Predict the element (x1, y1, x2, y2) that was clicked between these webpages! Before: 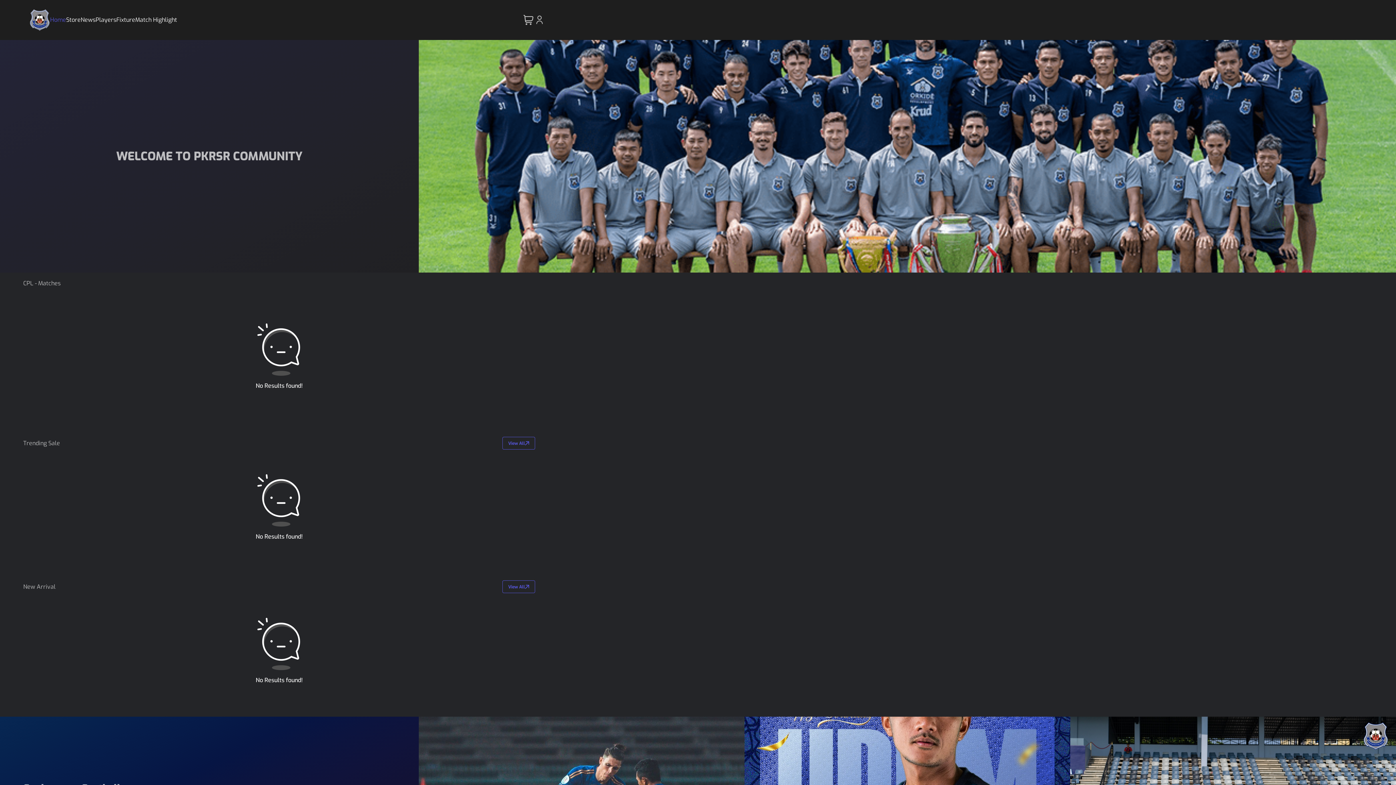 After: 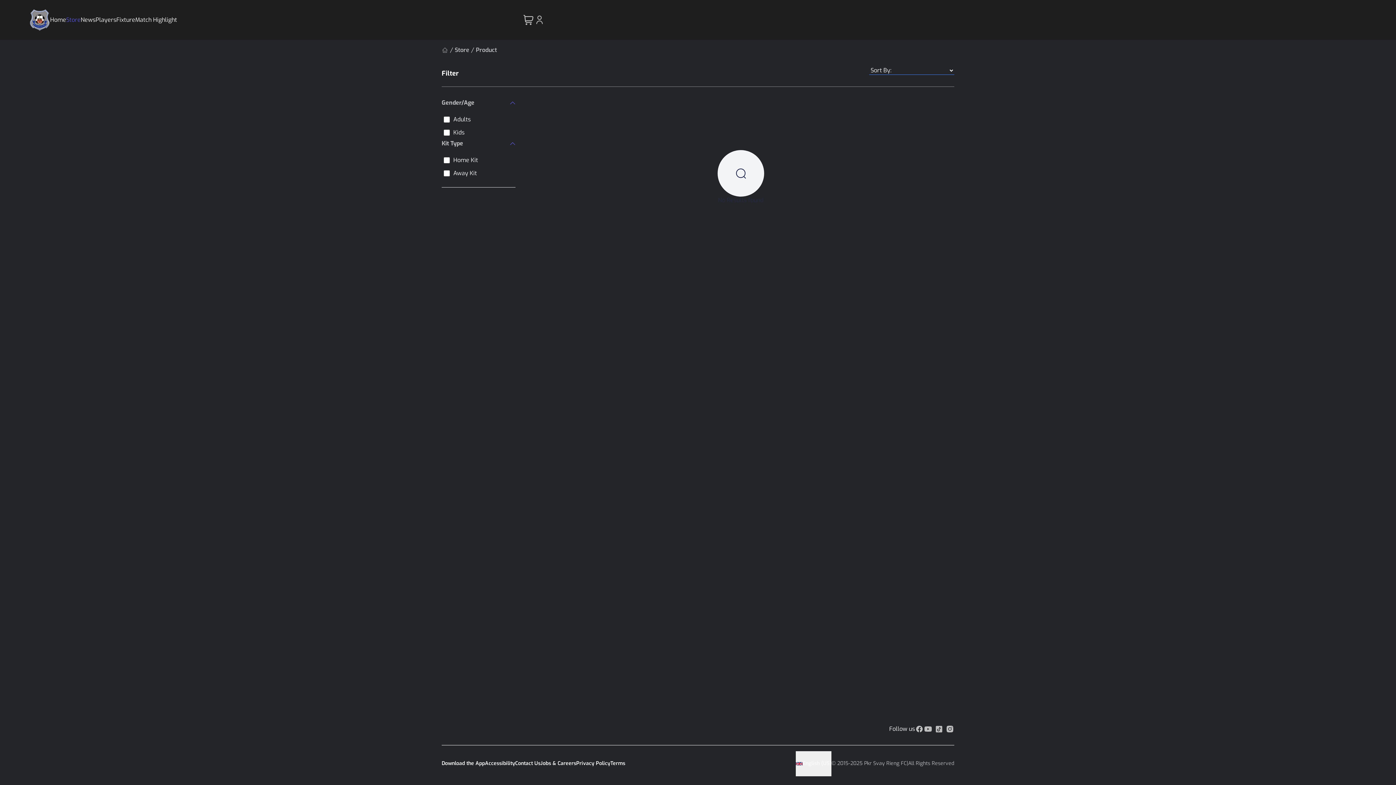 Action: bbox: (502, 580, 535, 593) label: View All